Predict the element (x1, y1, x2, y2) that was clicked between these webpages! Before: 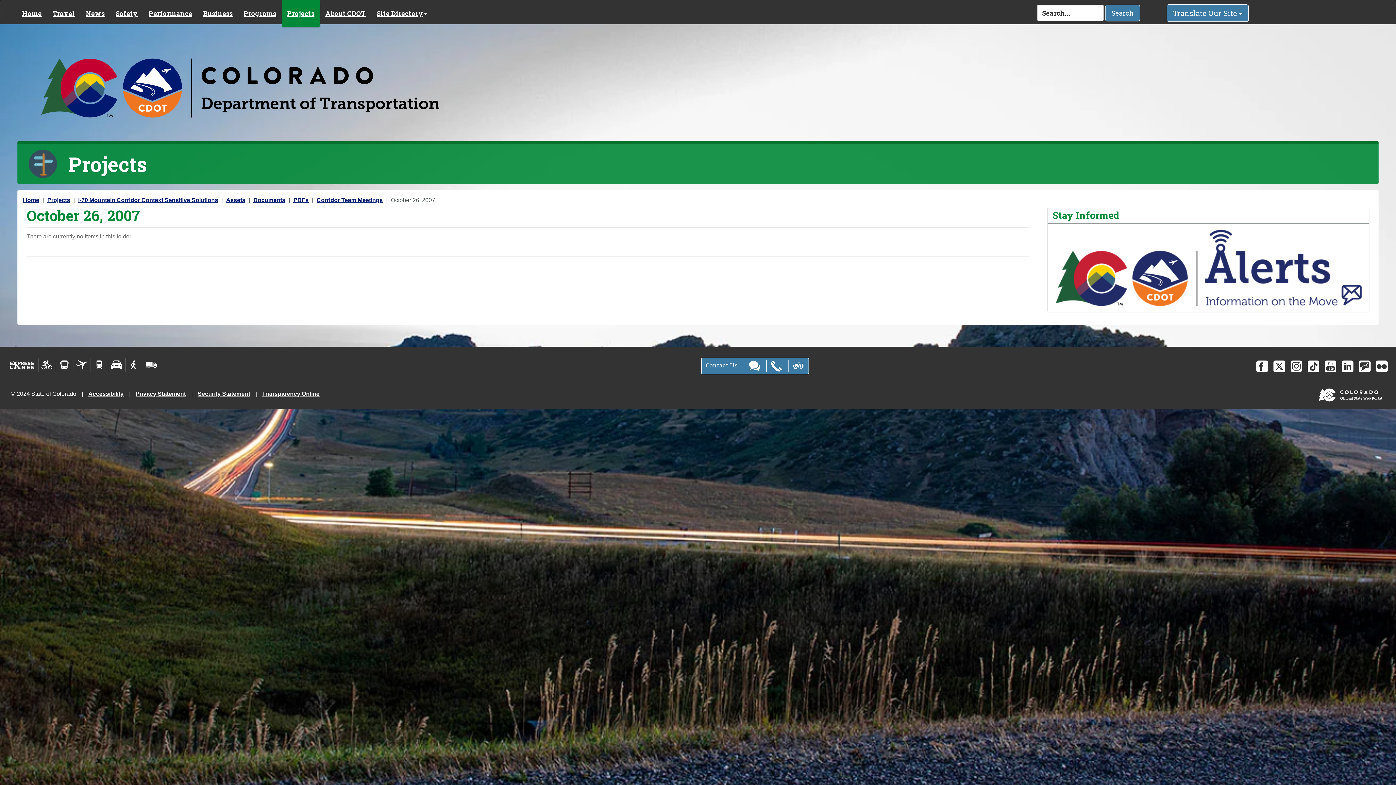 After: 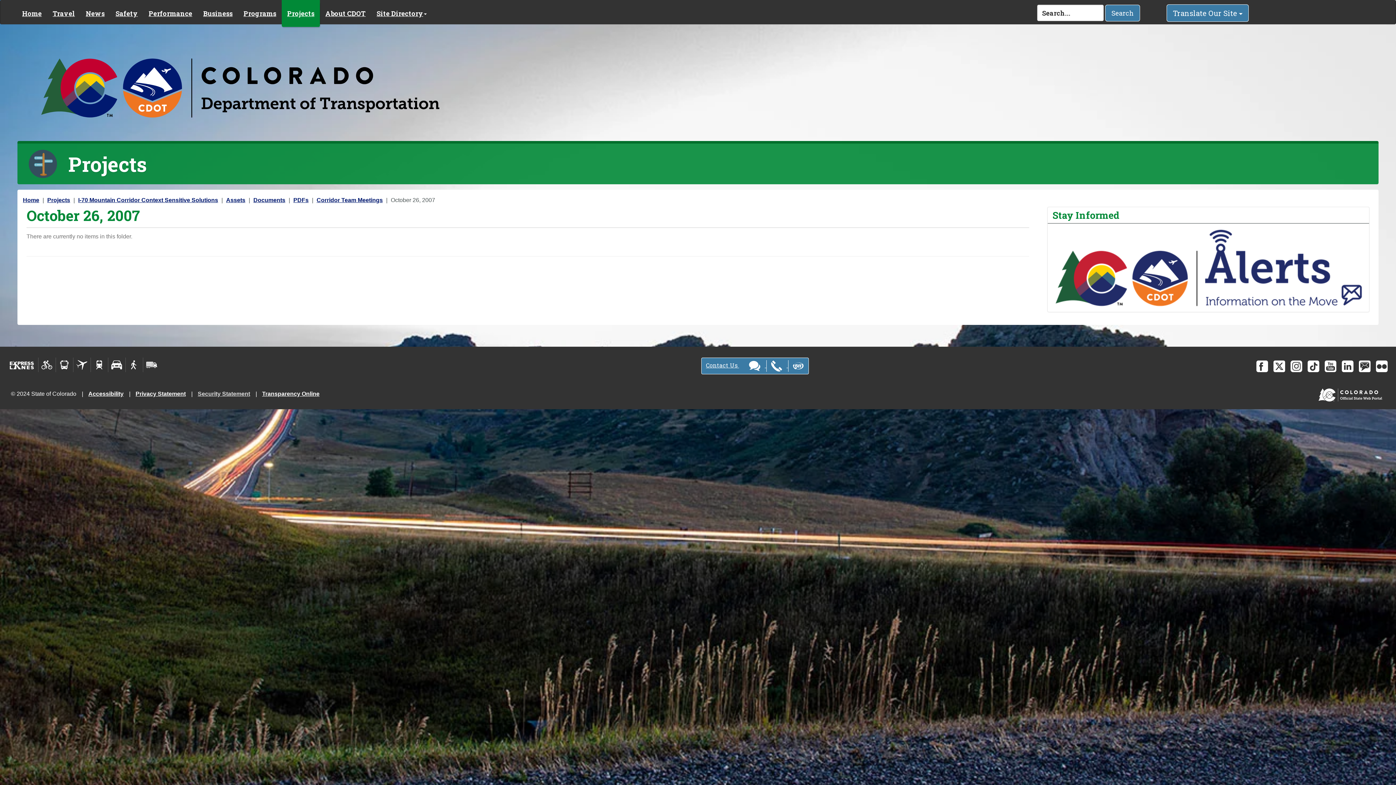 Action: bbox: (197, 390, 250, 397) label: Security Statement